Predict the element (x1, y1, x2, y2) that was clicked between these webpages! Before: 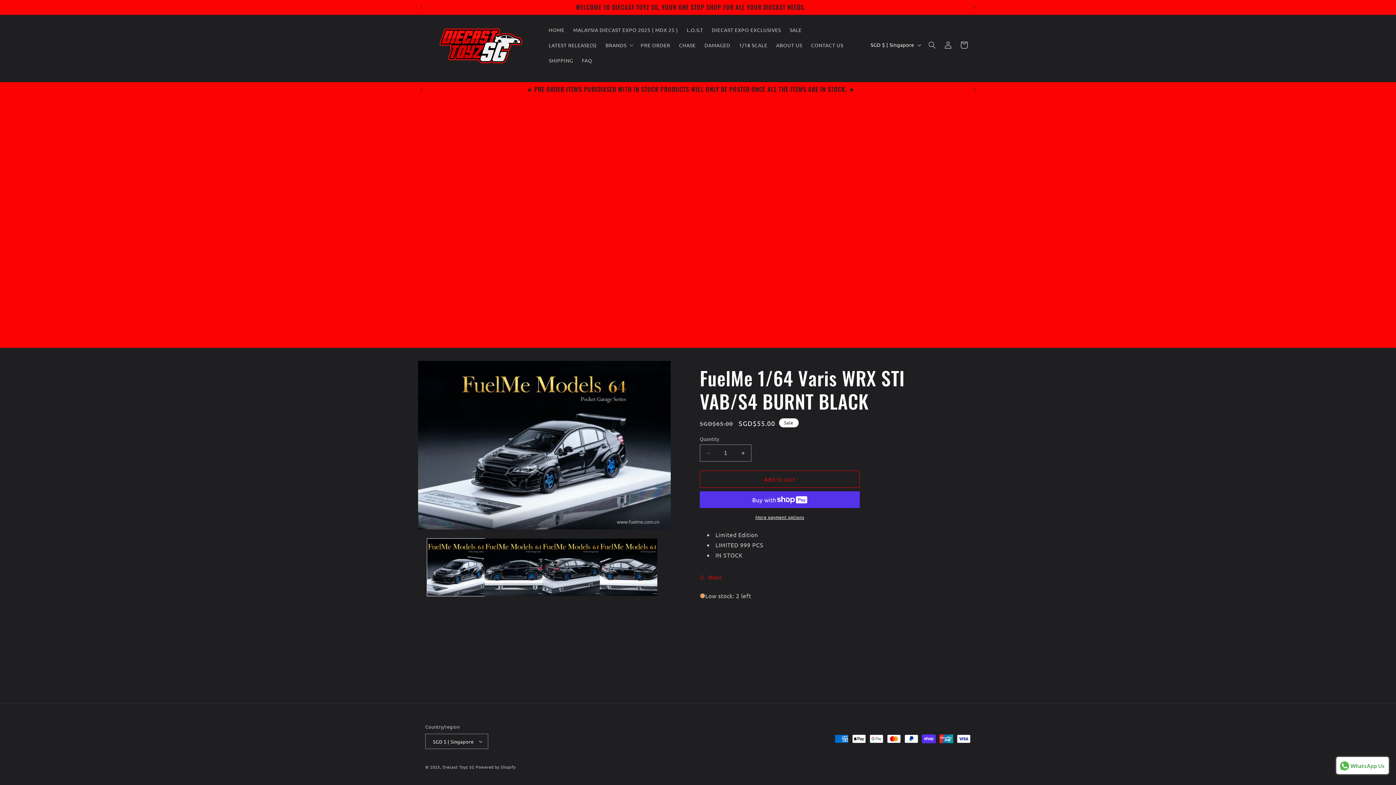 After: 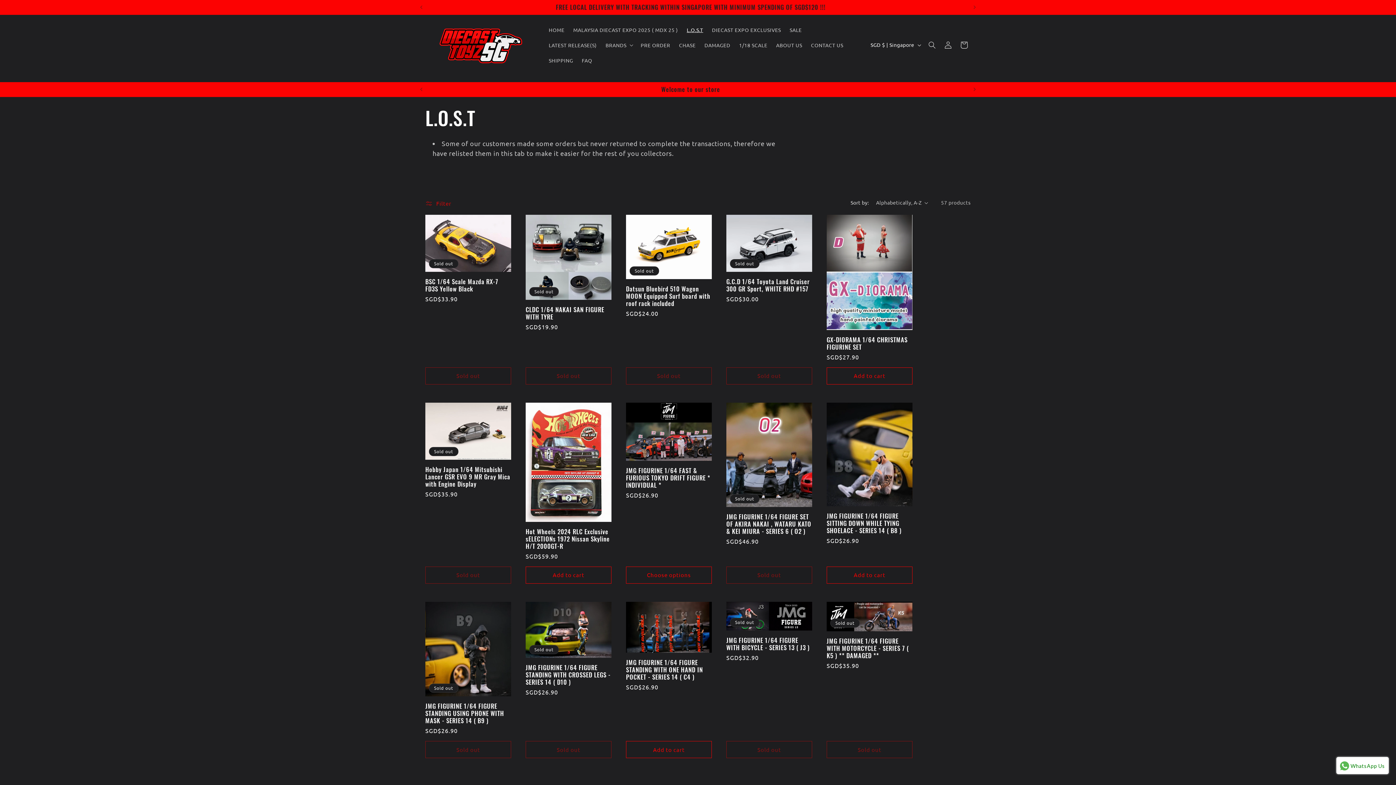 Action: label: L.O.S.T bbox: (682, 22, 707, 37)